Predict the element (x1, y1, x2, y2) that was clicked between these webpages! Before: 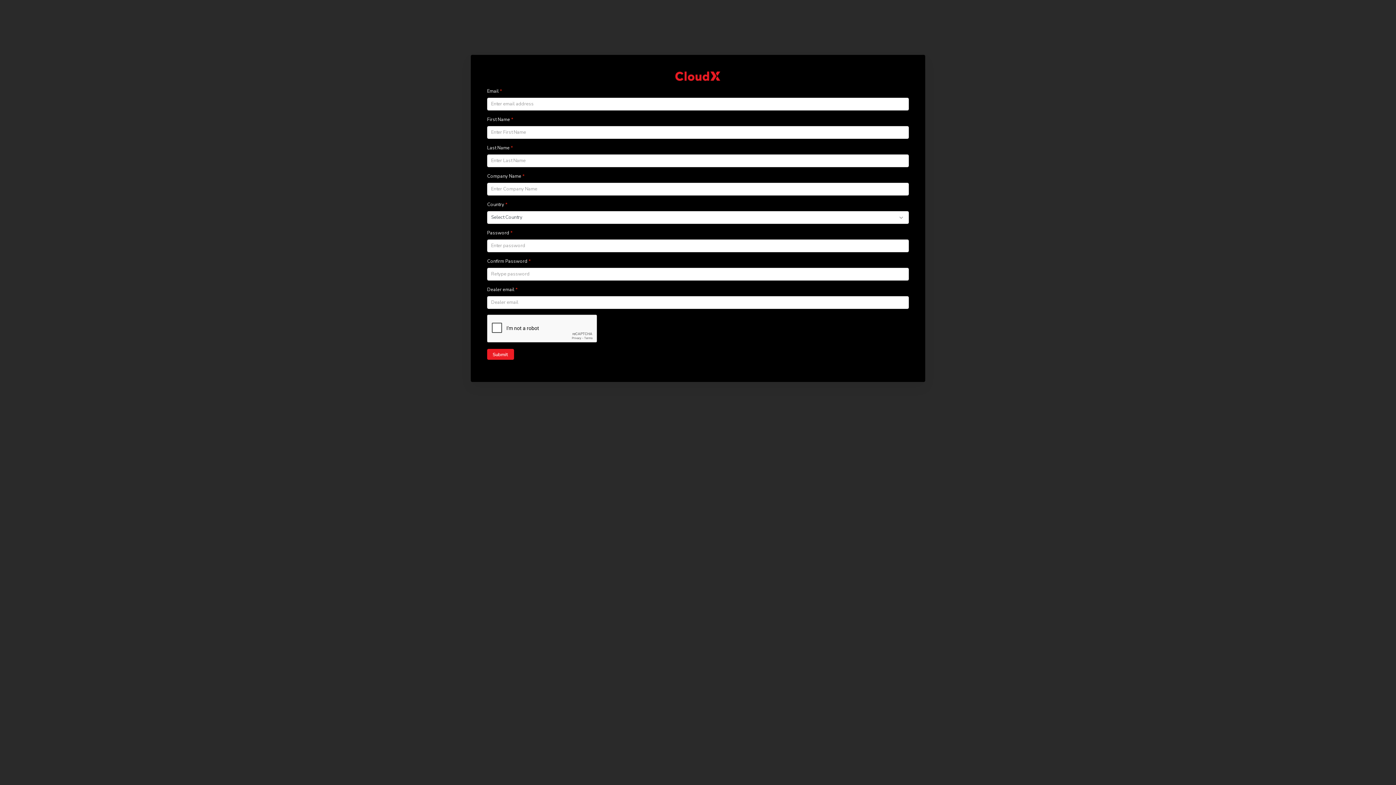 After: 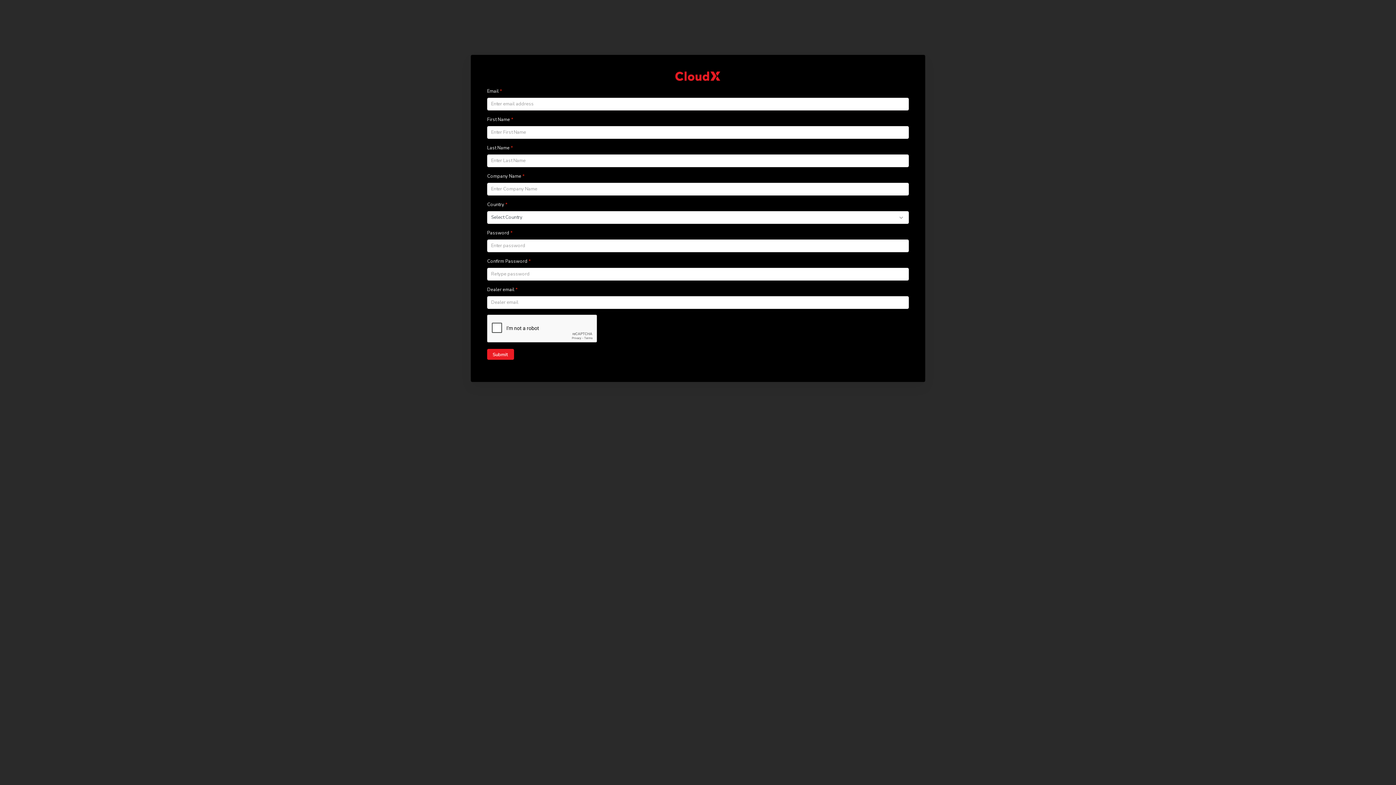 Action: label: Submit bbox: (487, 349, 514, 360)